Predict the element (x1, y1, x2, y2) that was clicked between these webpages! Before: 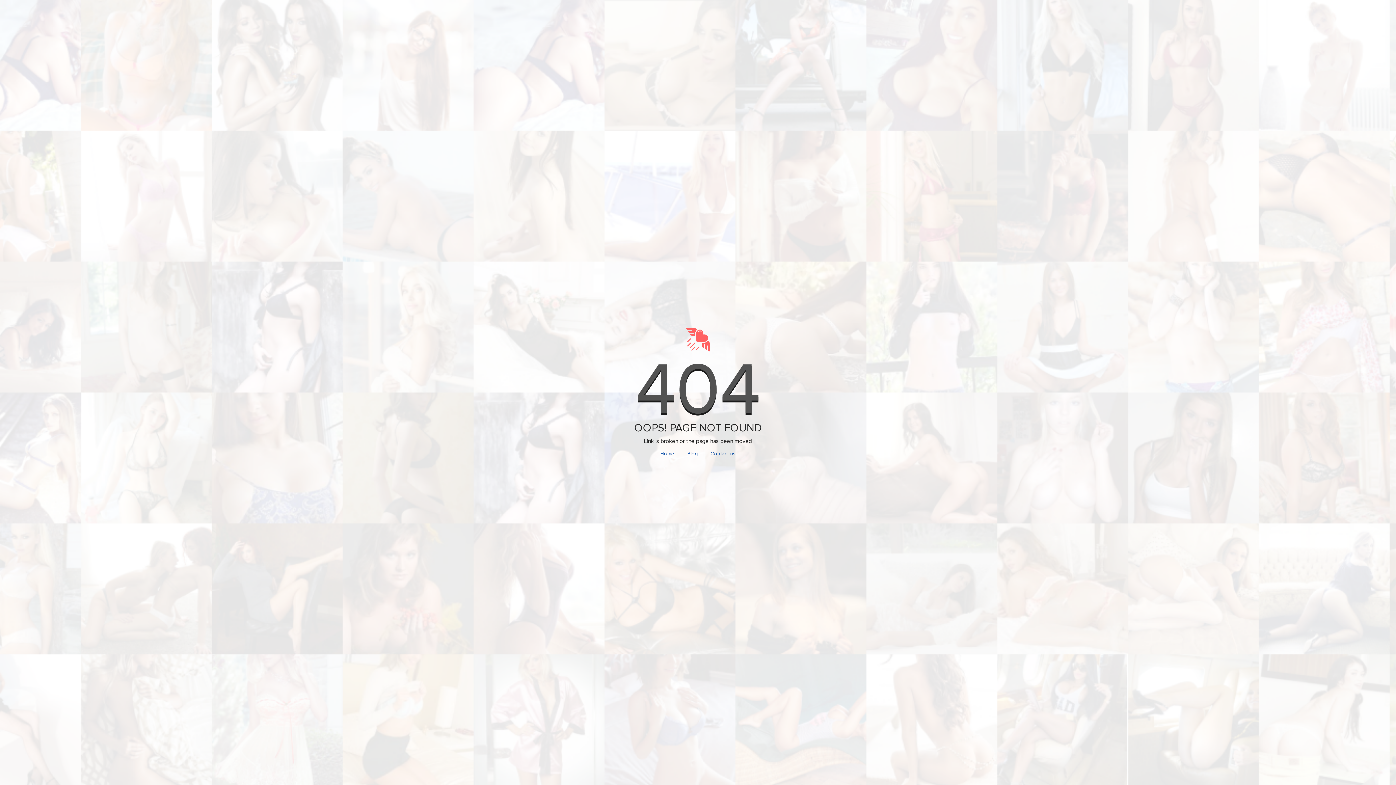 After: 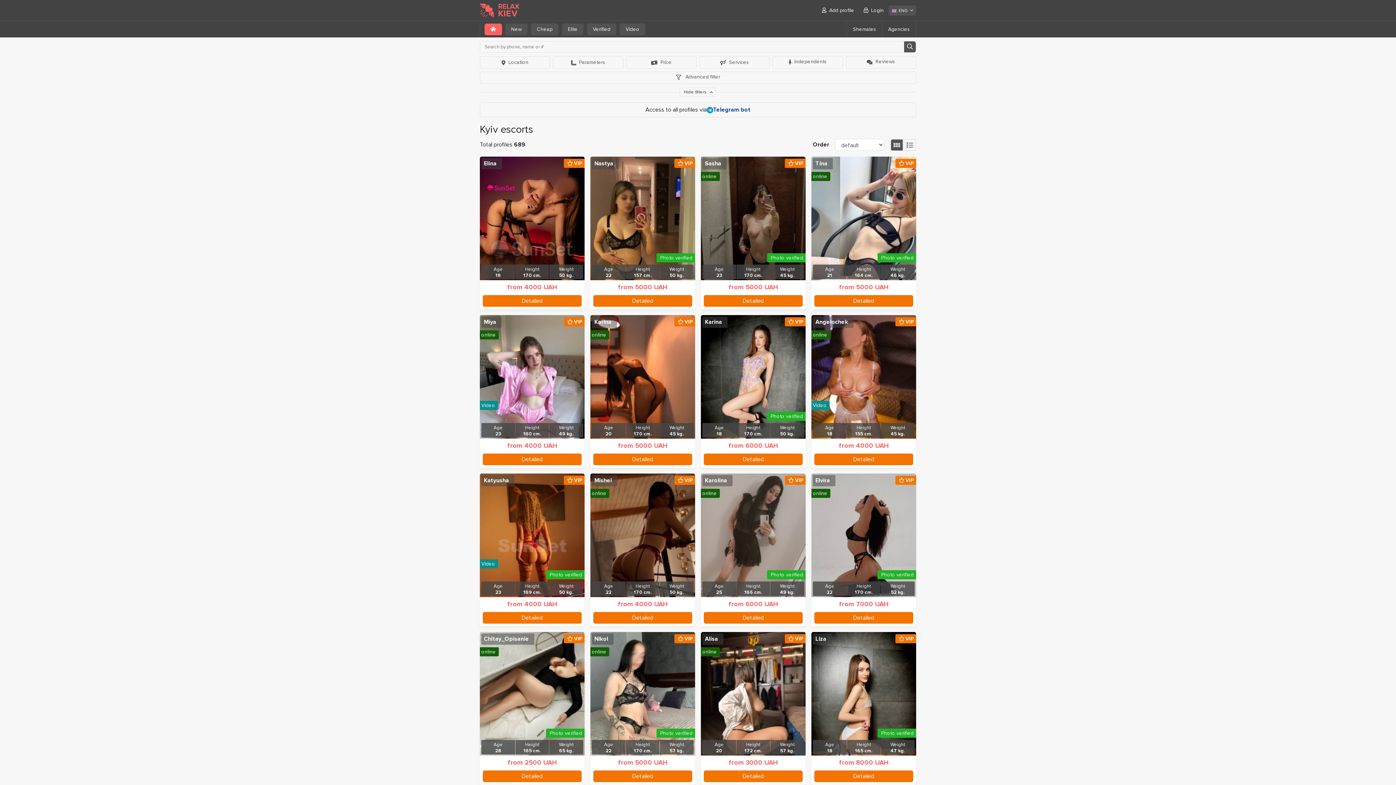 Action: bbox: (643, 328, 752, 351)